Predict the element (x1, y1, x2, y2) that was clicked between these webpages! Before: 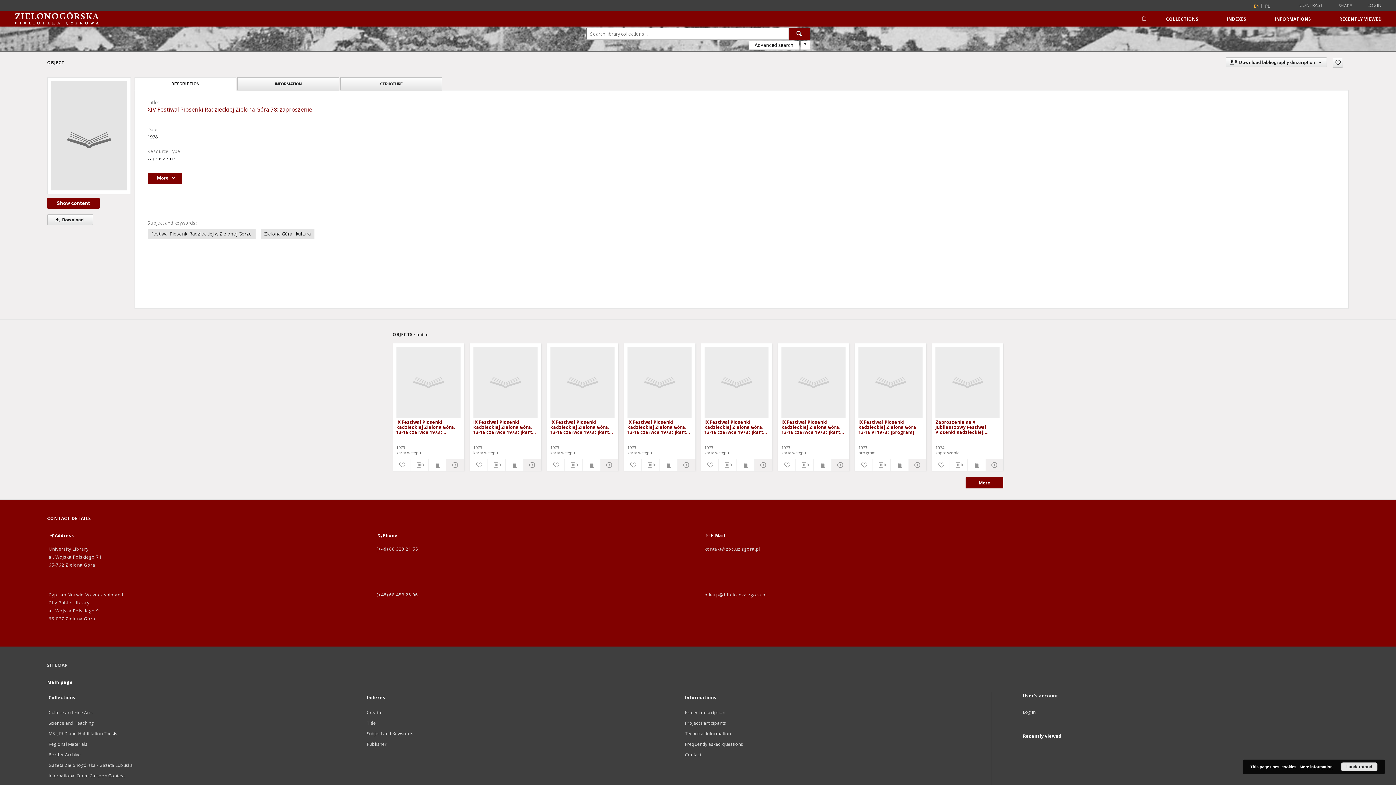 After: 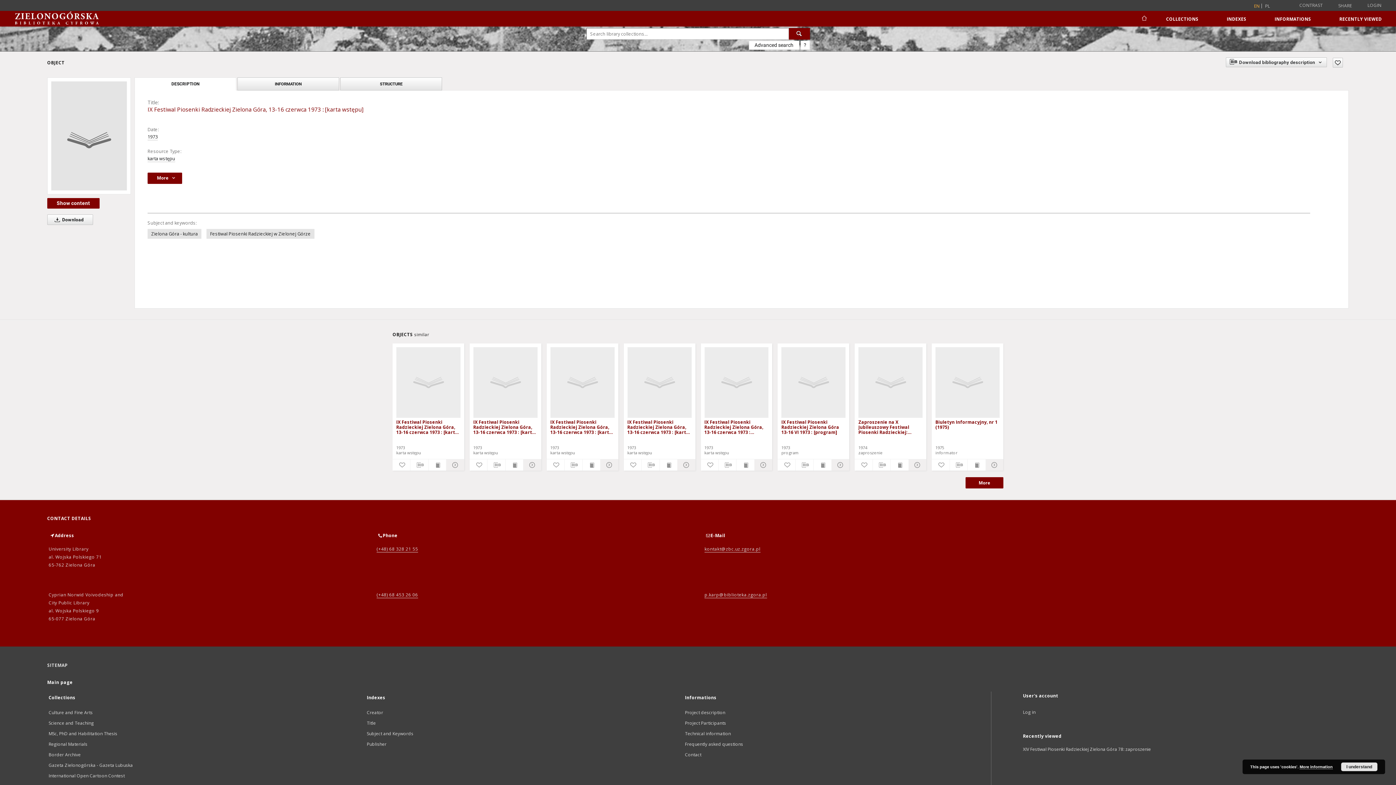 Action: bbox: (781, 418, 845, 435) label: IX Festiwal Piosenki Radzieckiej Zielona Góra, 13-16 czerwca 1973 : [karta wstępu]